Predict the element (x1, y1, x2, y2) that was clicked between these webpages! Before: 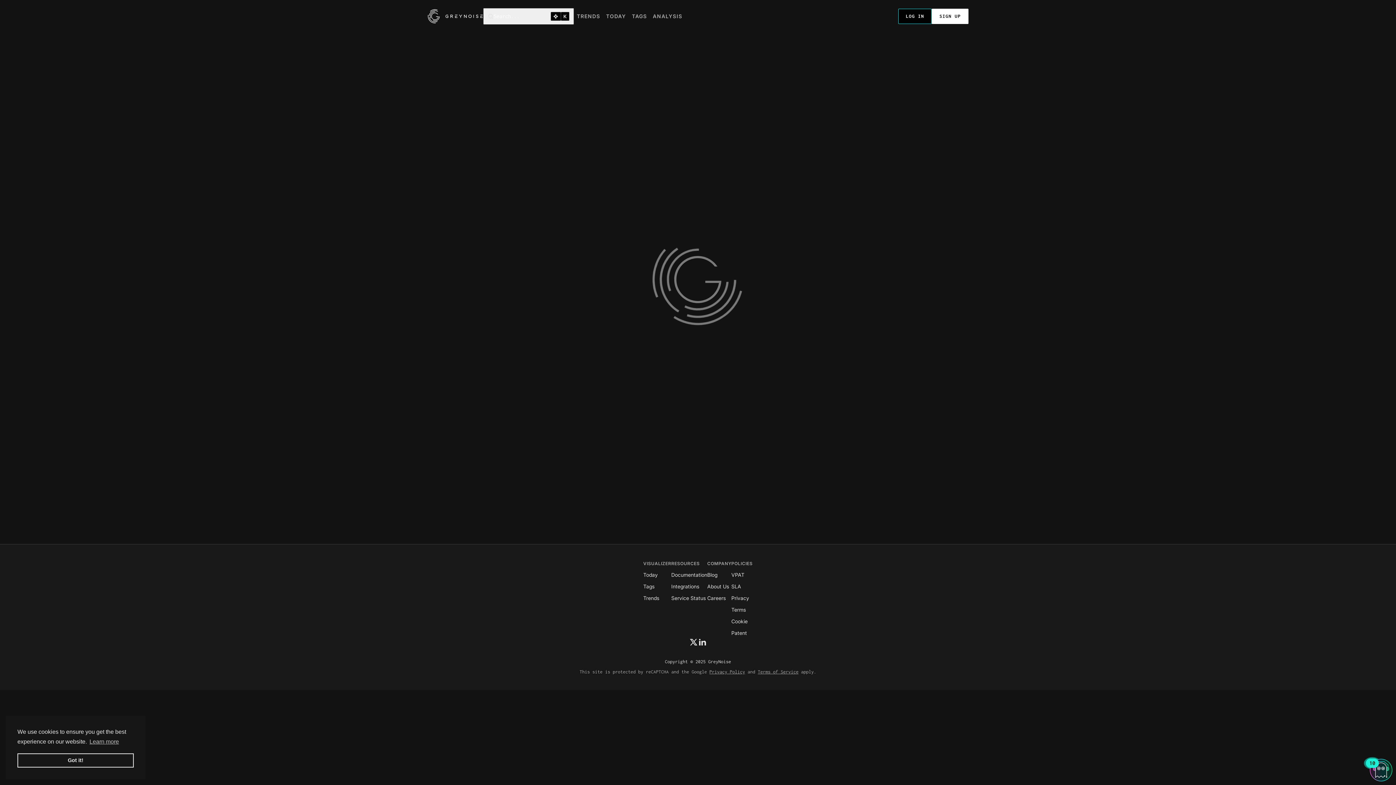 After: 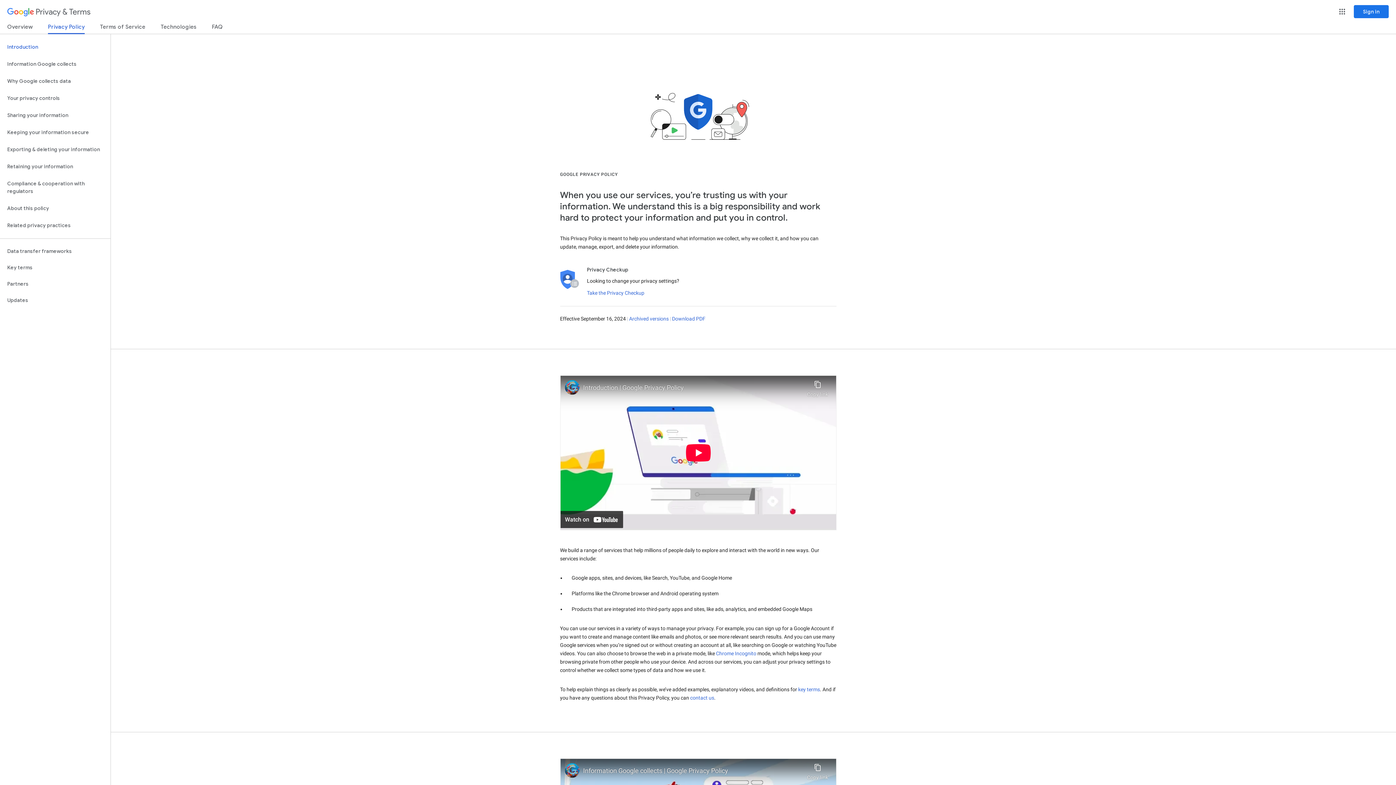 Action: label: Privacy Policy bbox: (709, 628, 745, 634)